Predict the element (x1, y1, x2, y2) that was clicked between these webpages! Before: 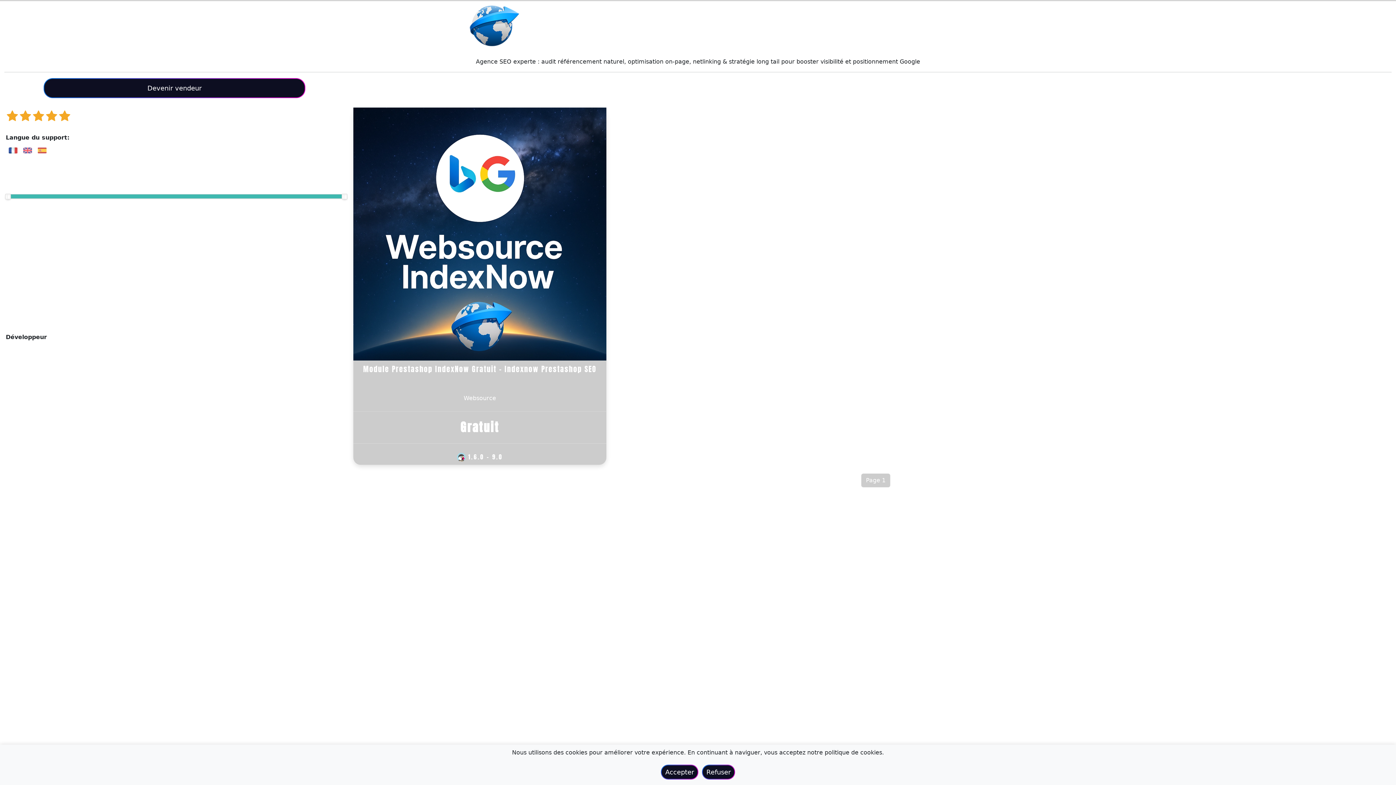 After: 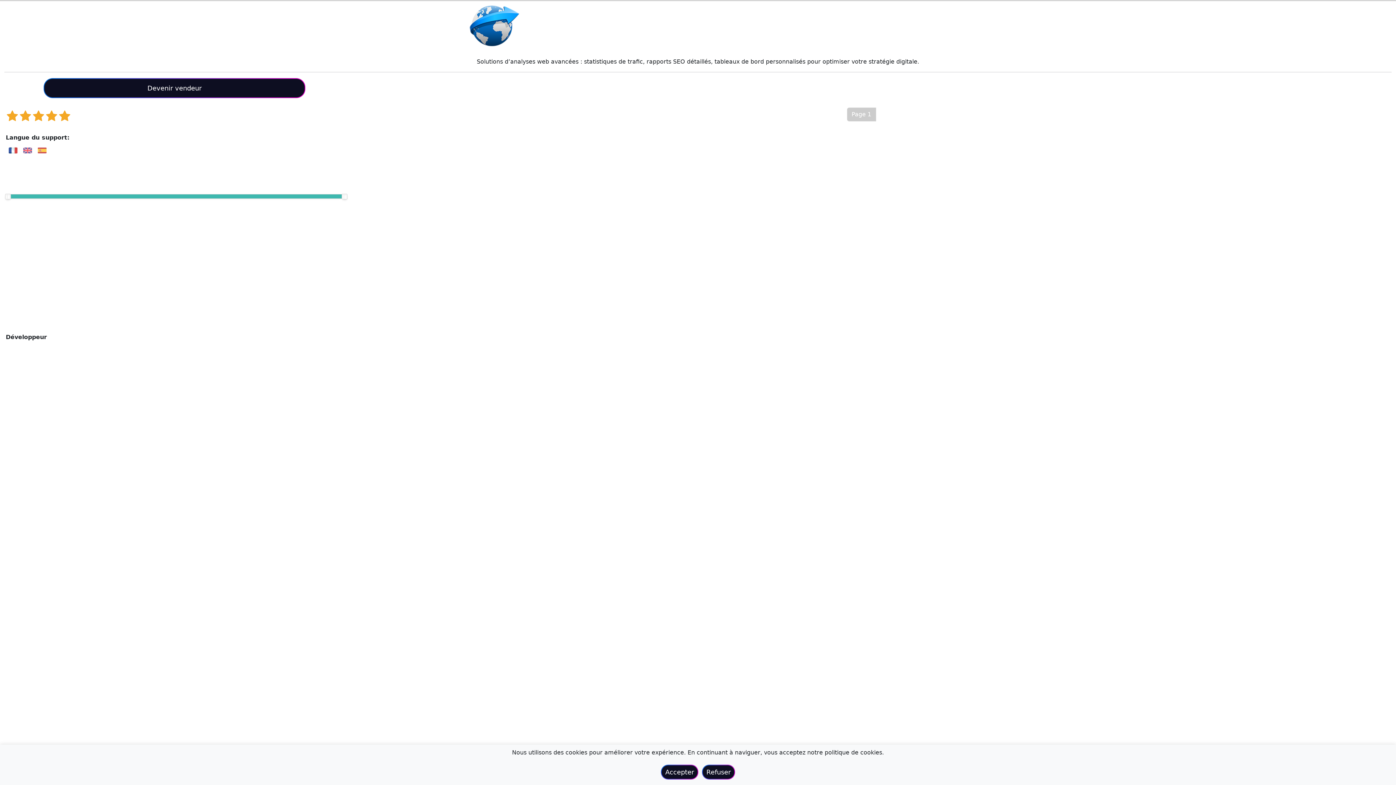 Action: label: Analyses & Statistiques bbox: (12, 477, 343, 487)